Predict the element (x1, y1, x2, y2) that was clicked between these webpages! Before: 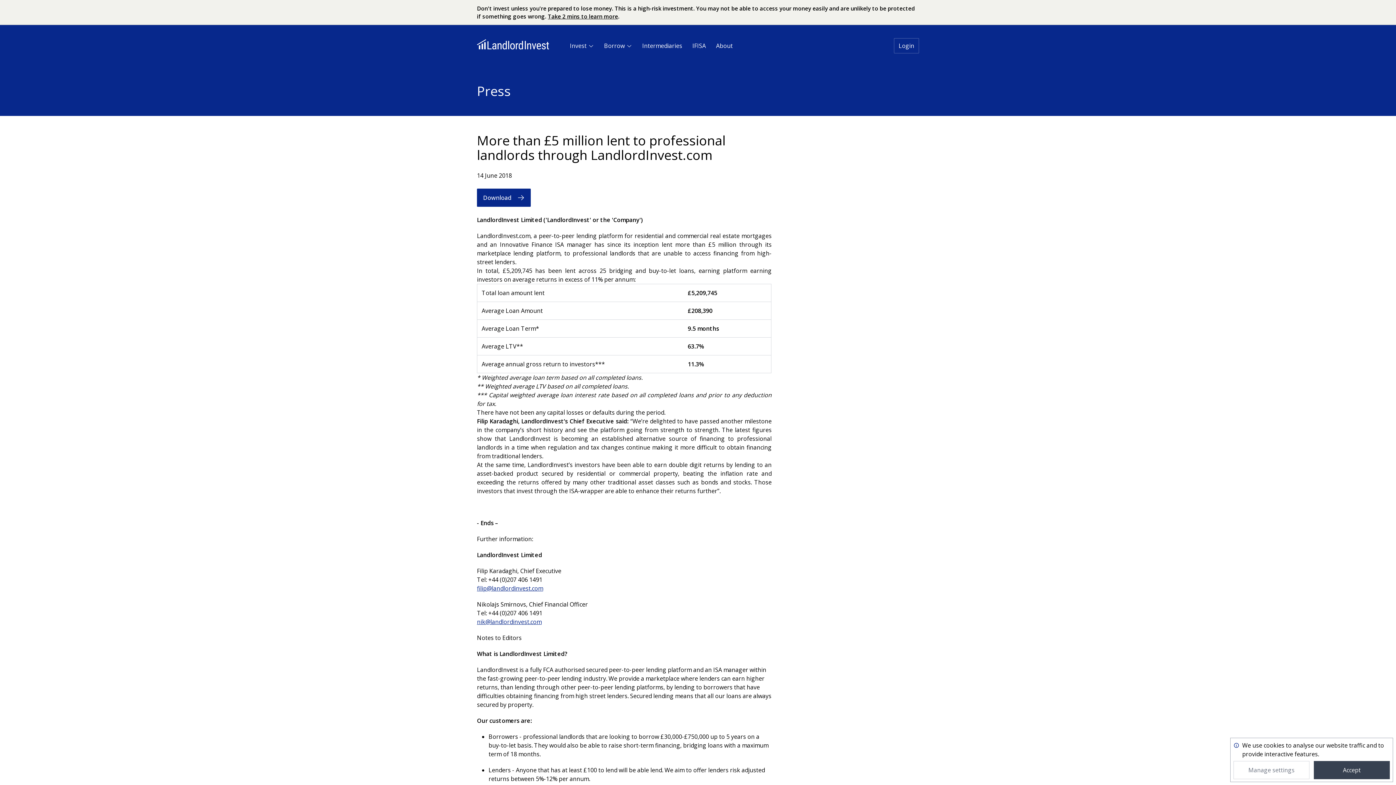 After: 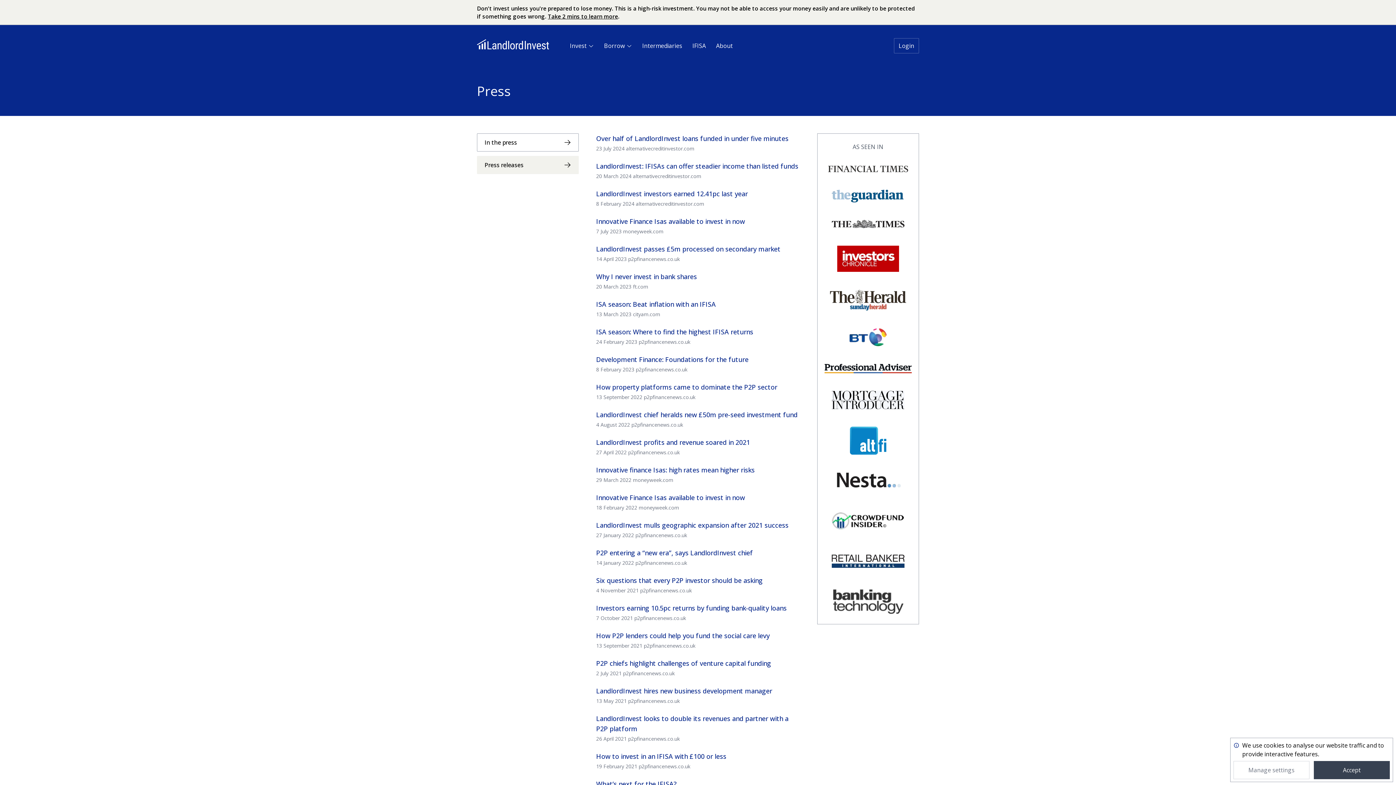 Action: label: Press bbox: (477, 82, 510, 100)